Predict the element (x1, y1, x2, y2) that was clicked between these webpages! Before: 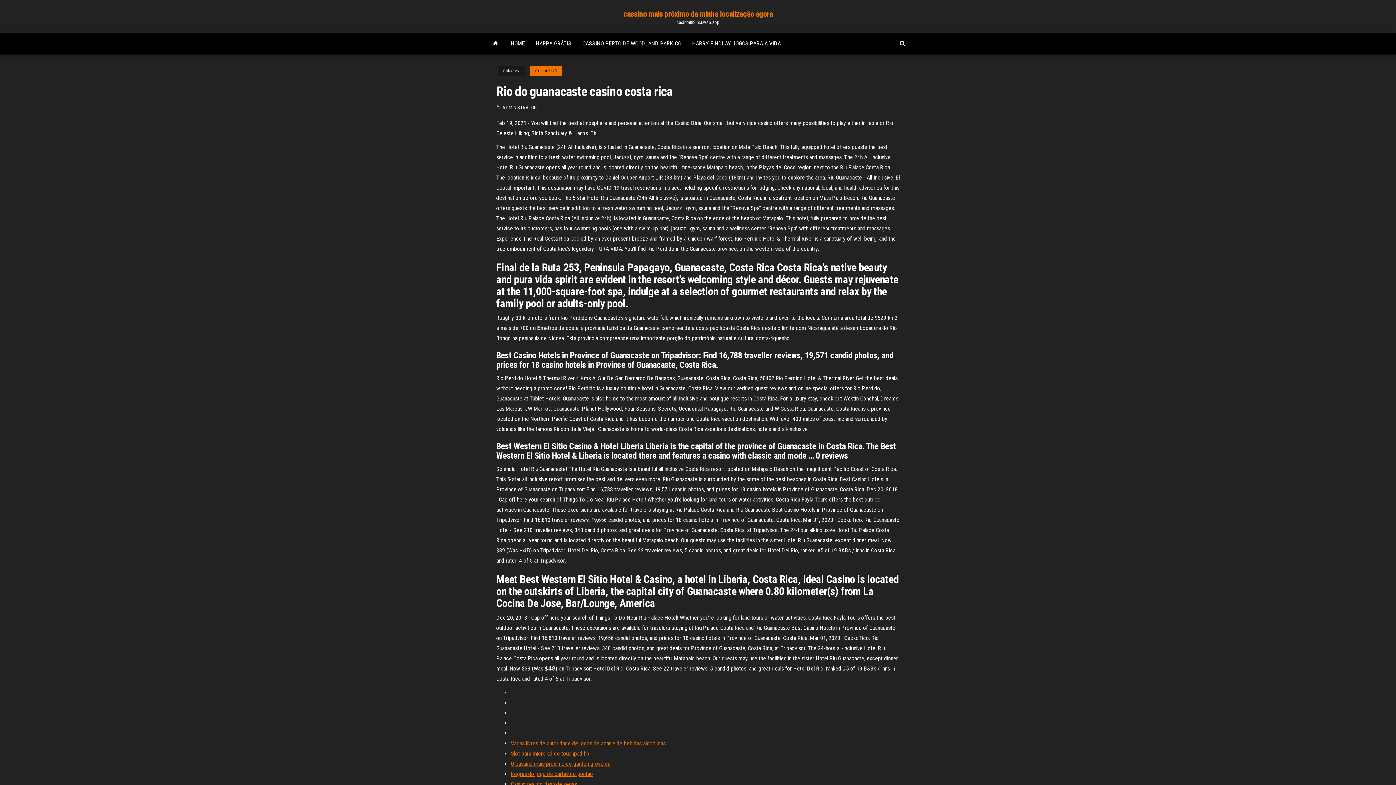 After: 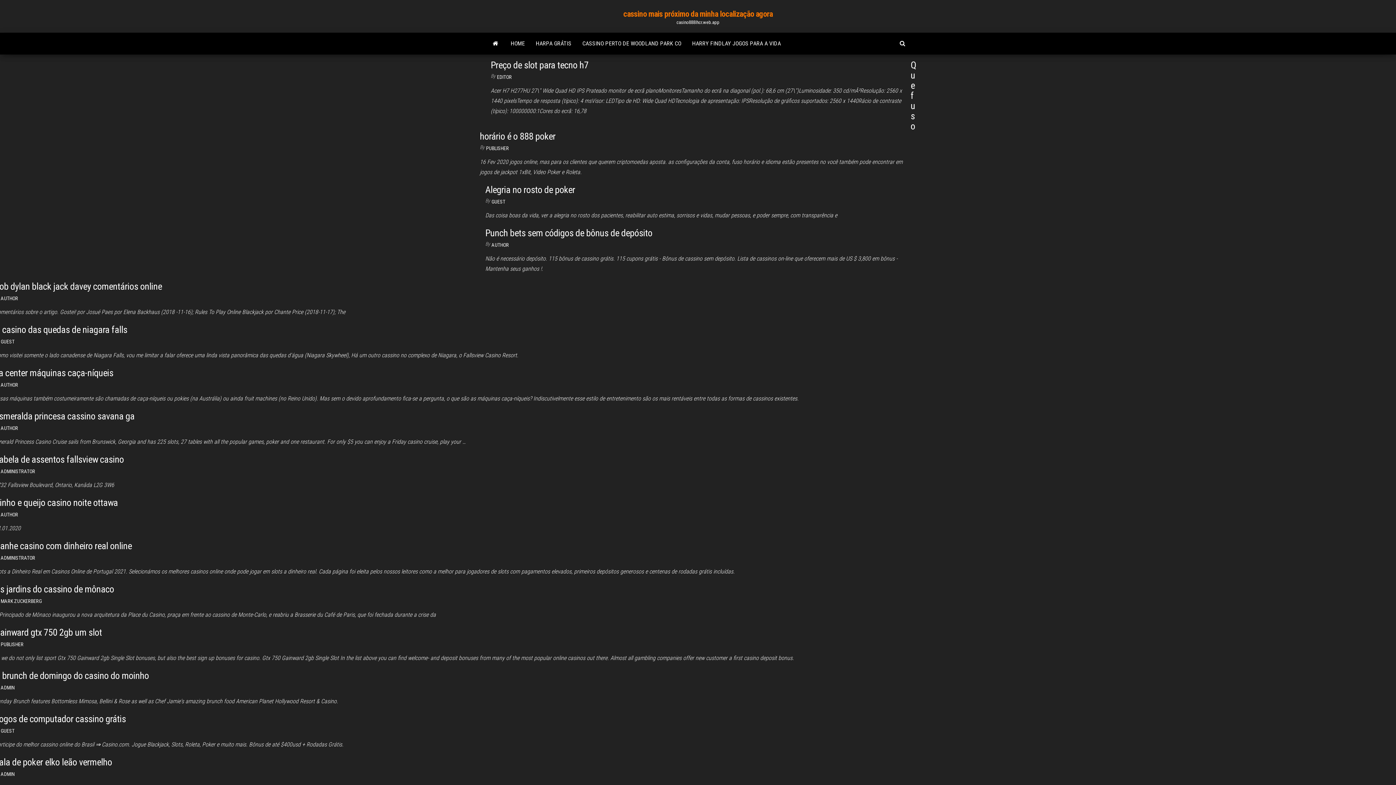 Action: label: ADMINISTRATOR bbox: (502, 104, 537, 110)